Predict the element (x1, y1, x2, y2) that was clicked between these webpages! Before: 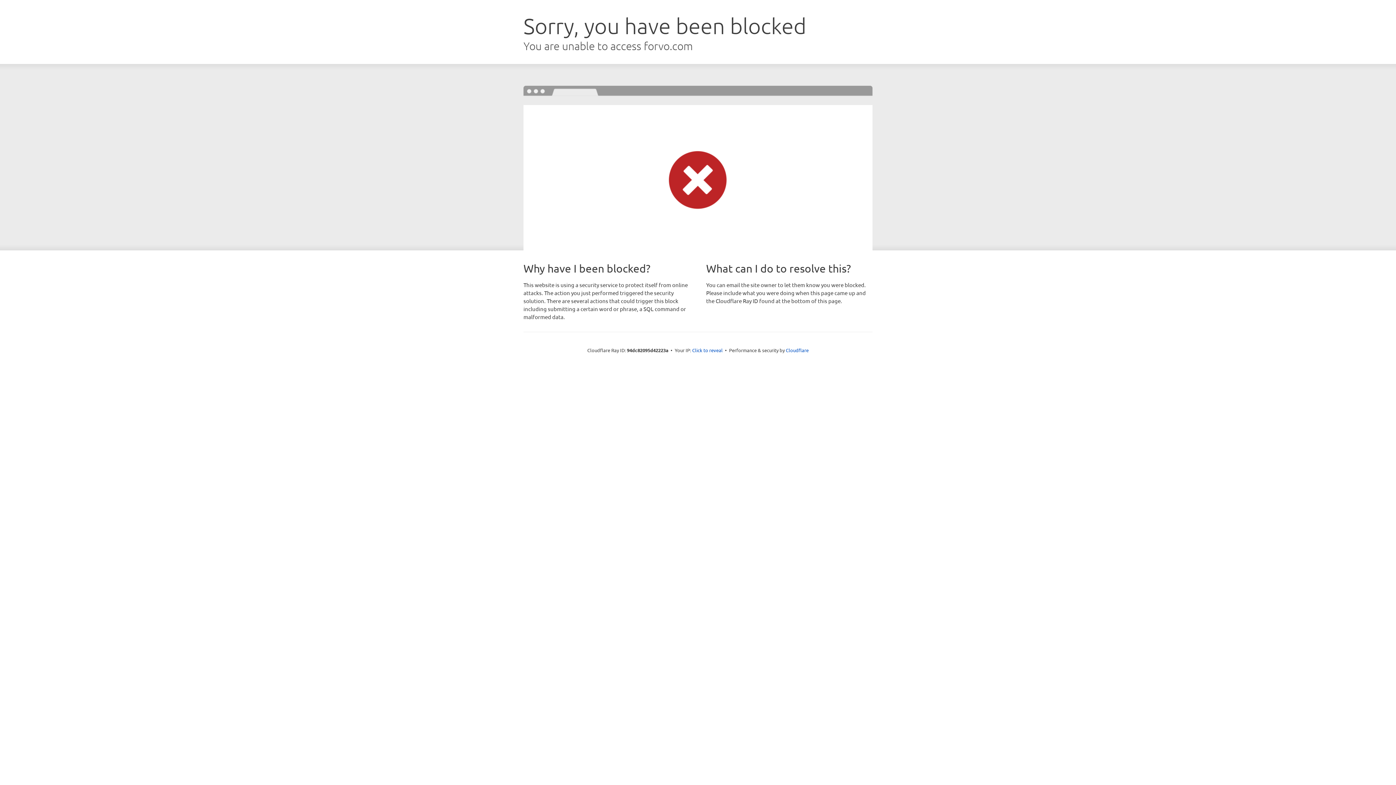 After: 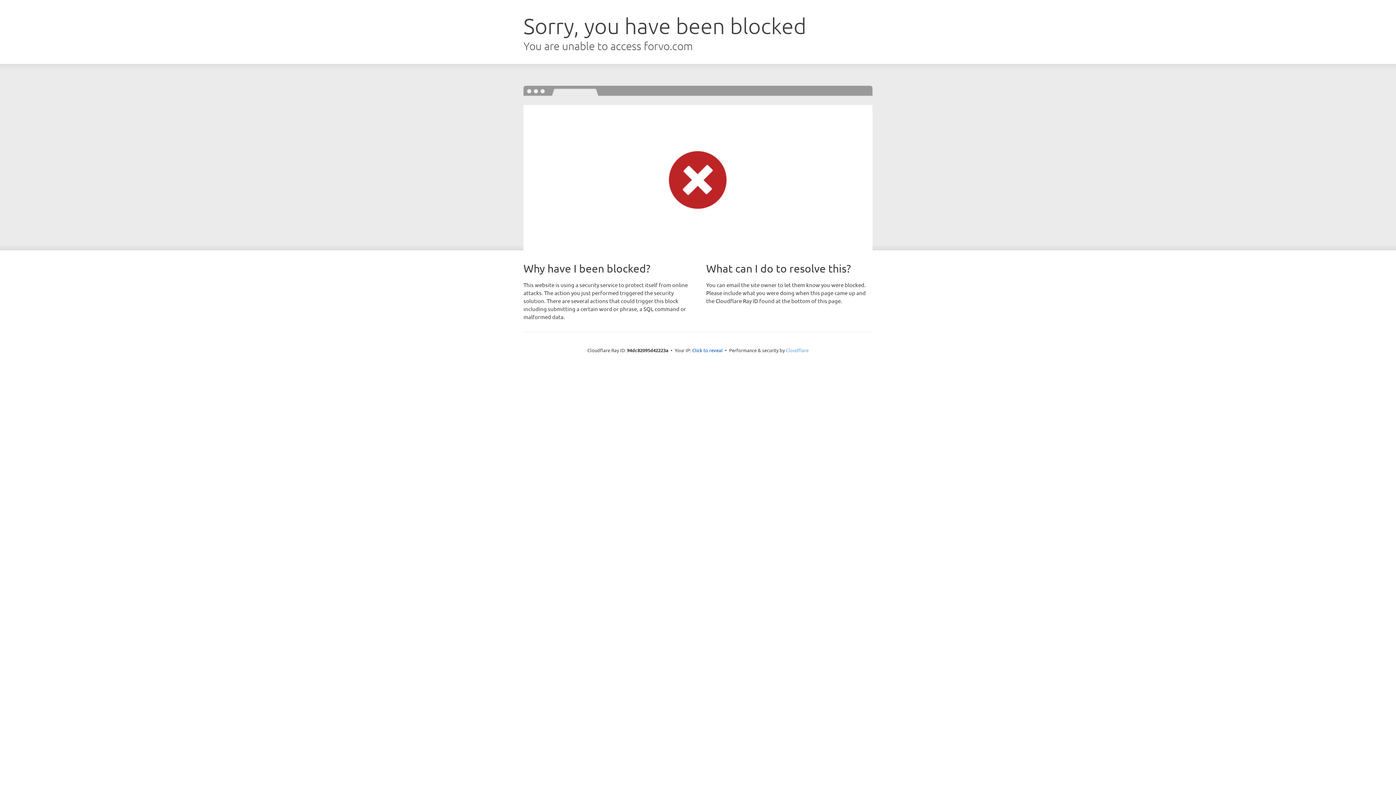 Action: bbox: (786, 347, 808, 353) label: Cloudflare